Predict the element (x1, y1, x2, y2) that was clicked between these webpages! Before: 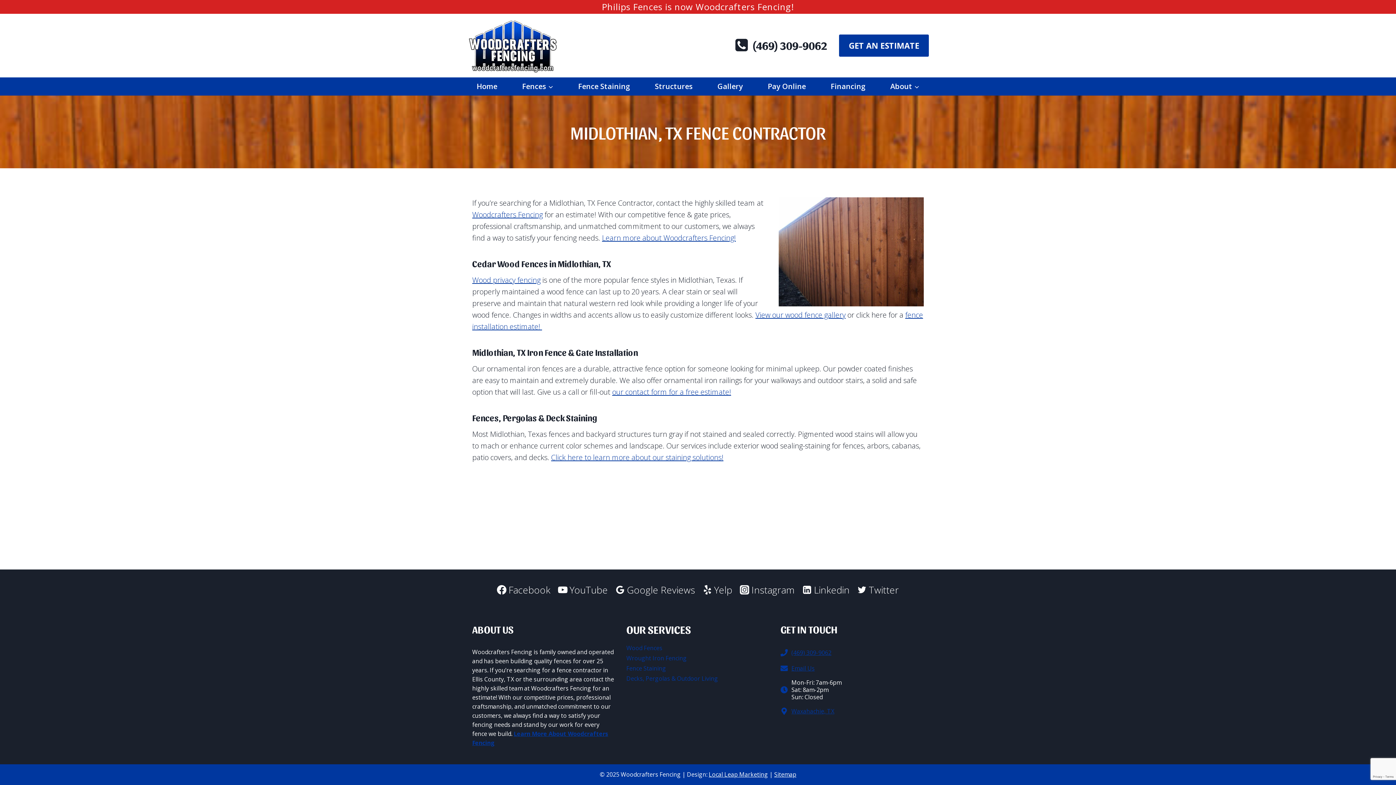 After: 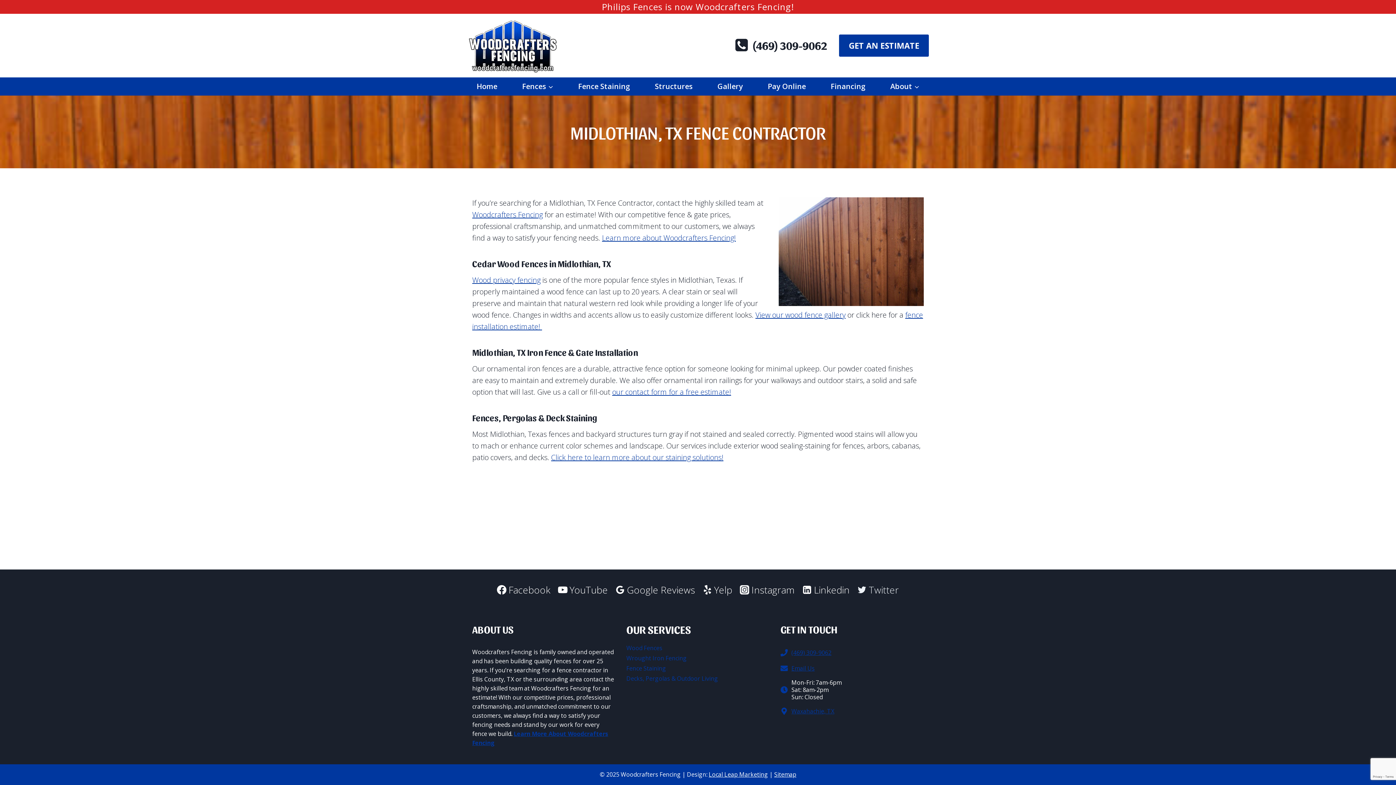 Action: label: Twitter bbox: (853, 580, 902, 599)